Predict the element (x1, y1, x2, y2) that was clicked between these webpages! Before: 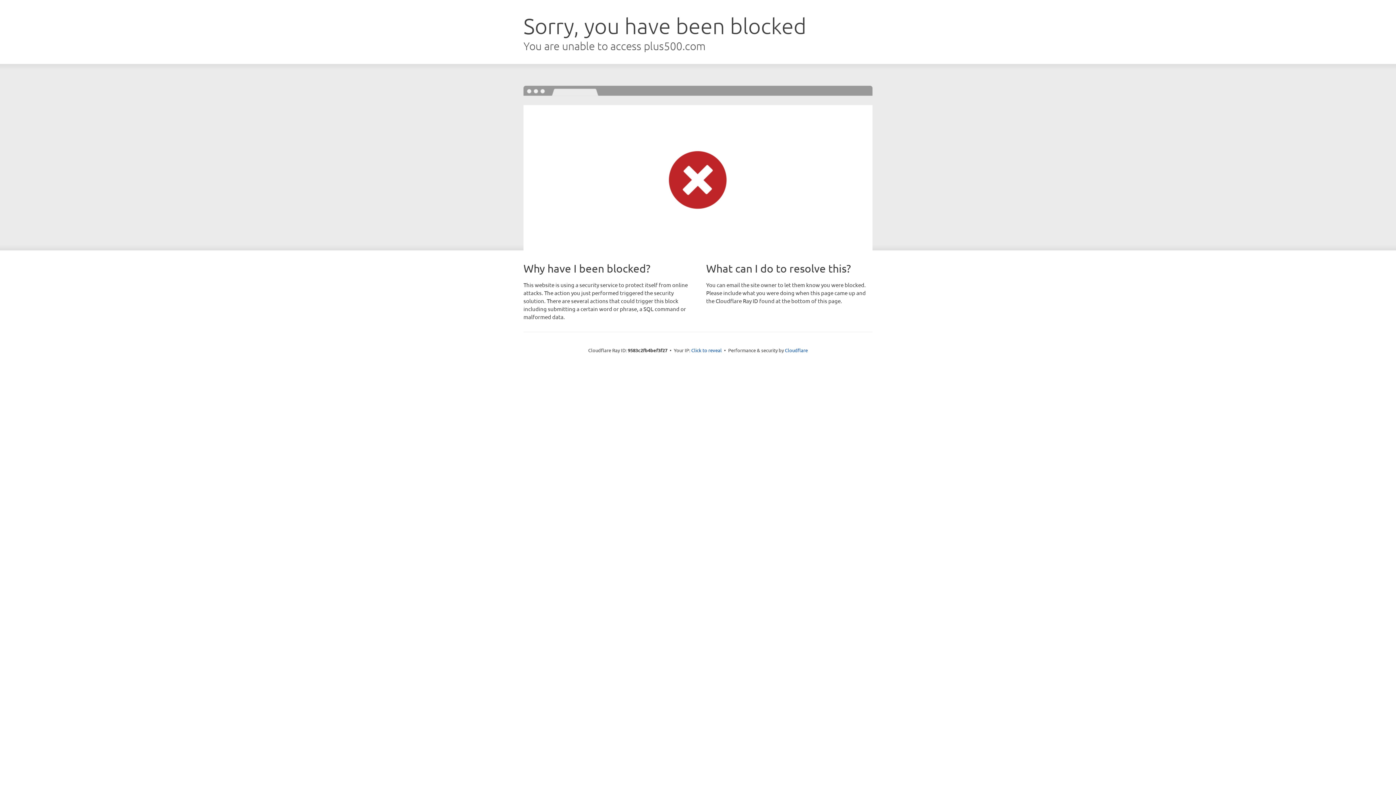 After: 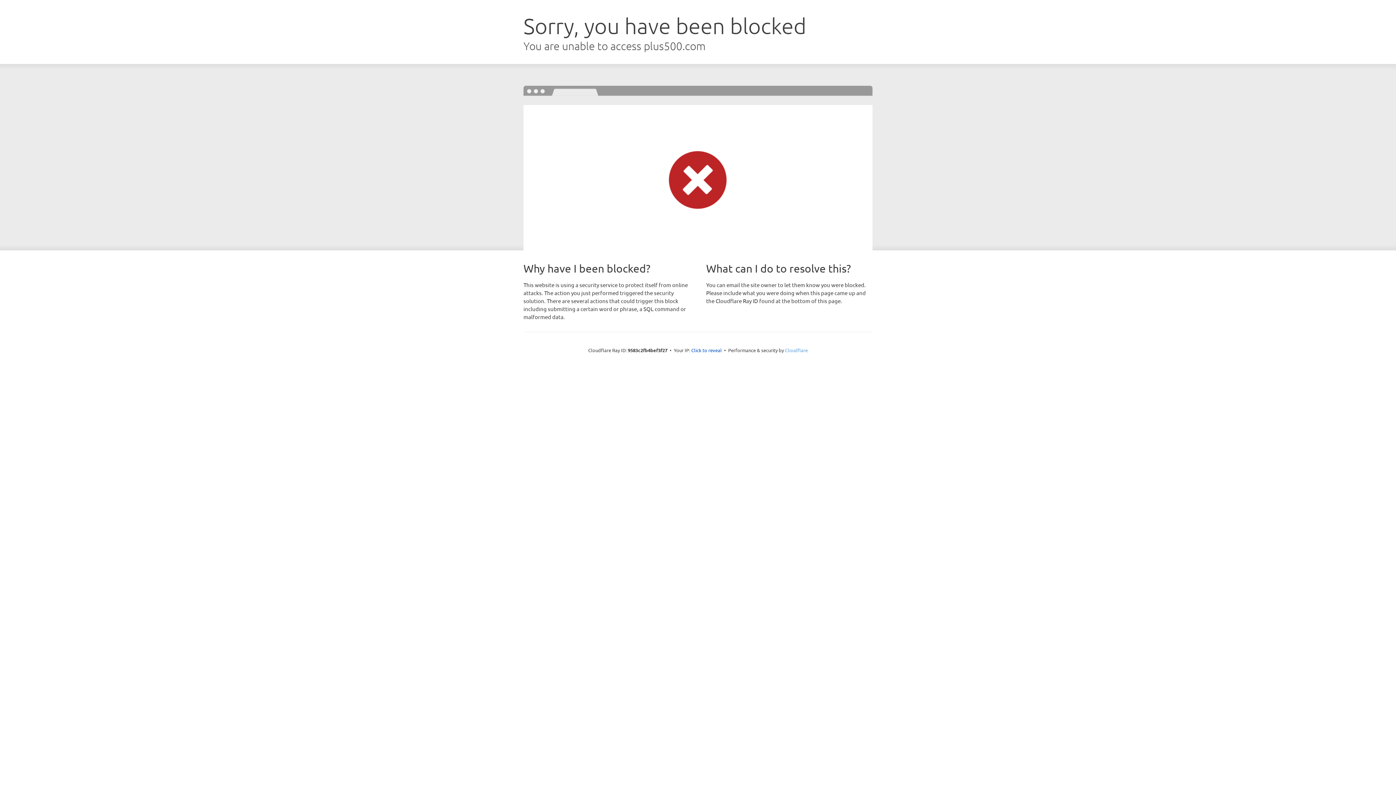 Action: label: Cloudflare bbox: (785, 347, 808, 353)